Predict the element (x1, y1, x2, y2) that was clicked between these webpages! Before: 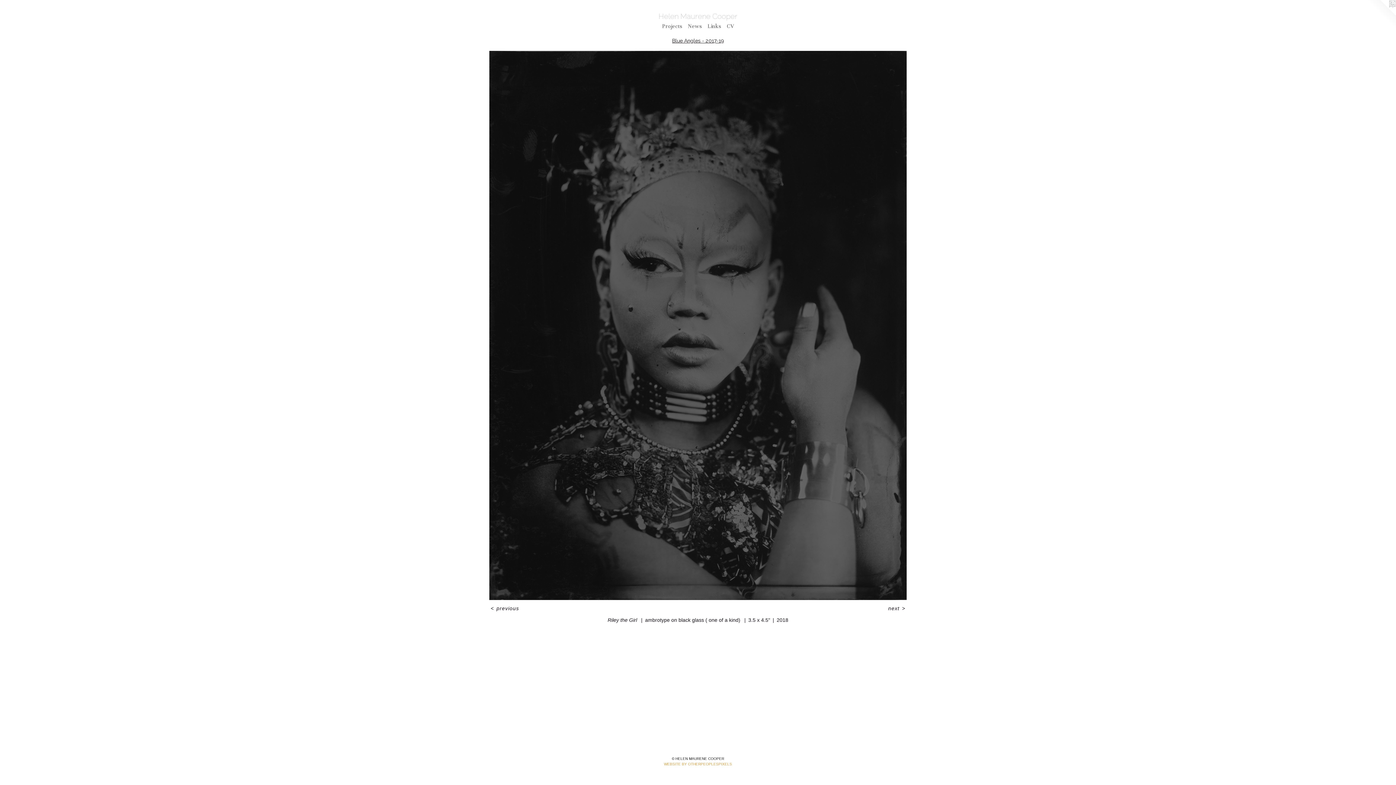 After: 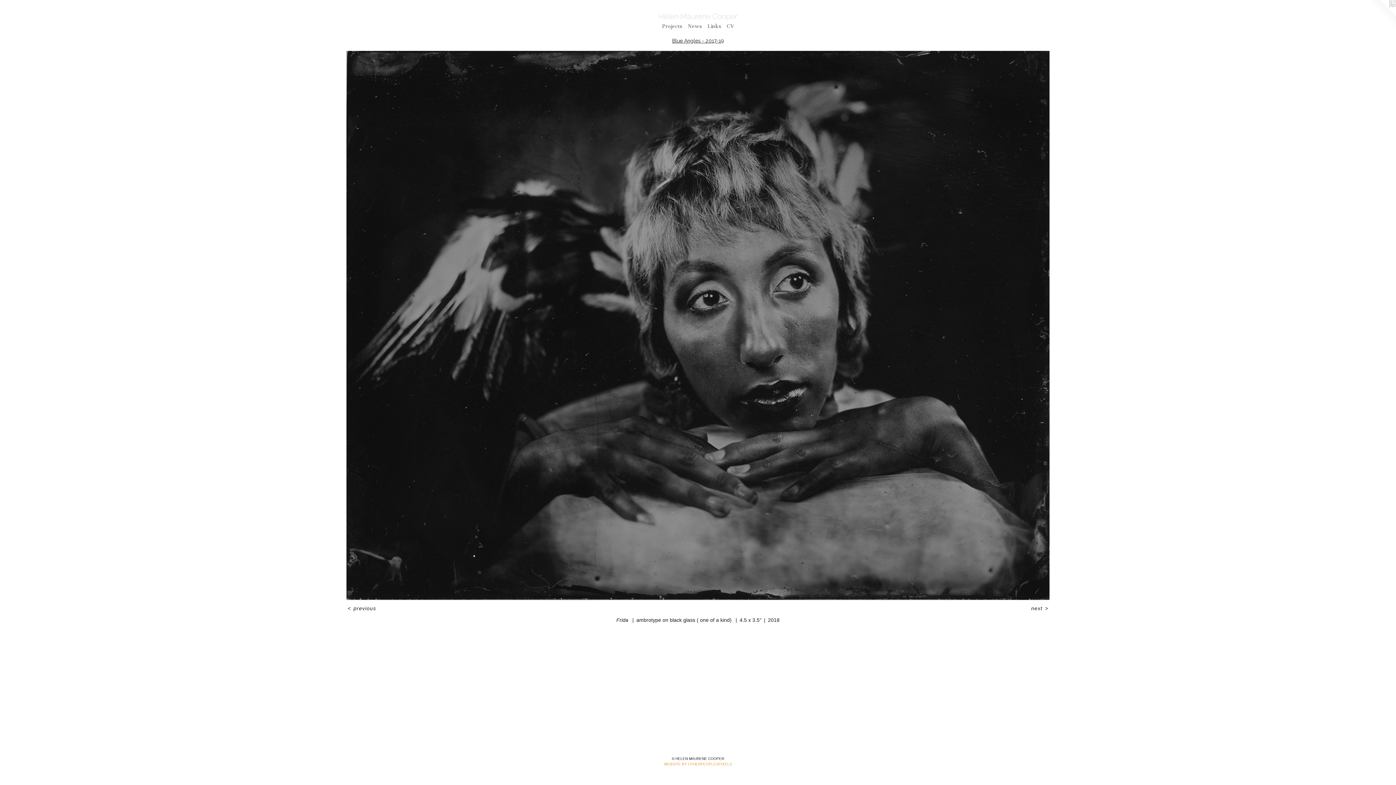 Action: bbox: (887, 605, 906, 612) label: next >